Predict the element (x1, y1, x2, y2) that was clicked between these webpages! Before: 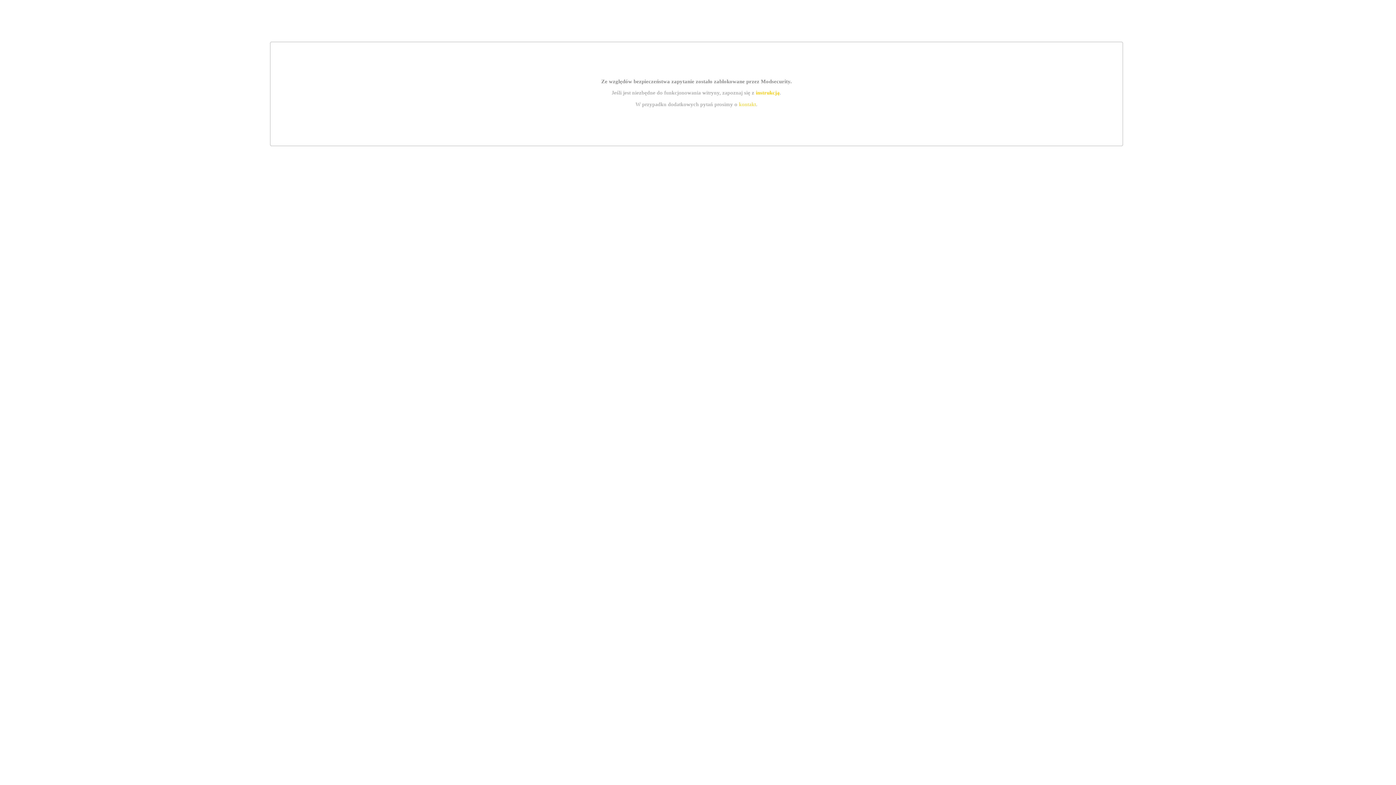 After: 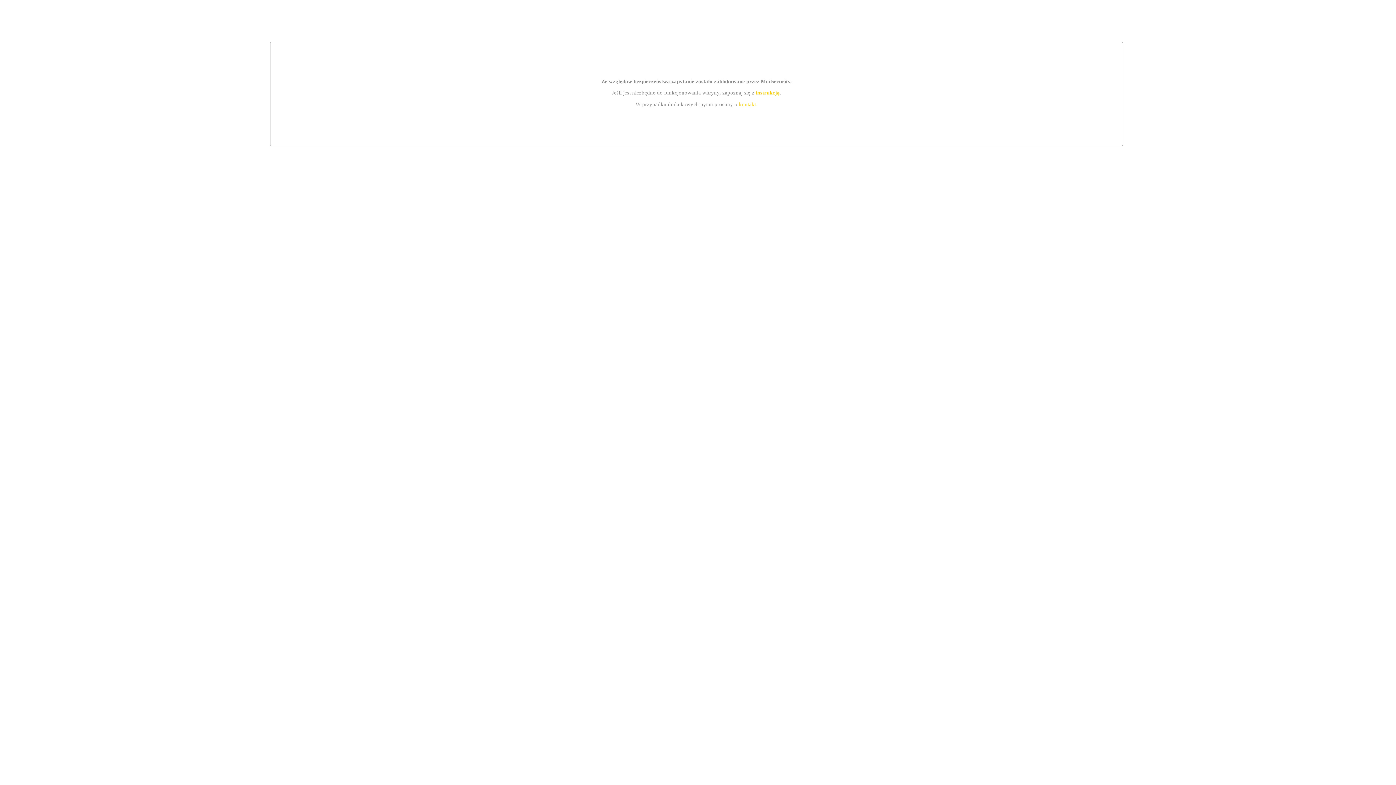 Action: bbox: (755, 89, 779, 95) label: instrukcją